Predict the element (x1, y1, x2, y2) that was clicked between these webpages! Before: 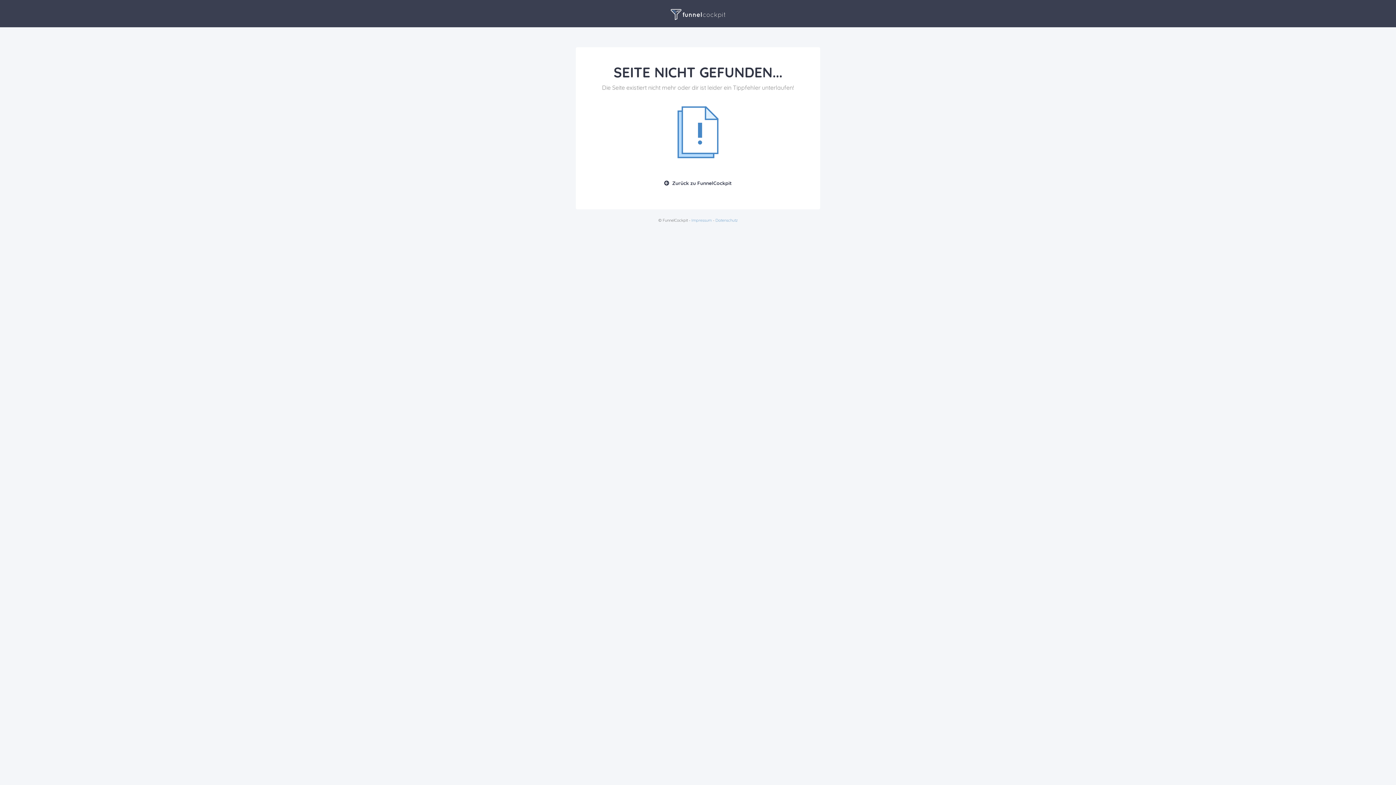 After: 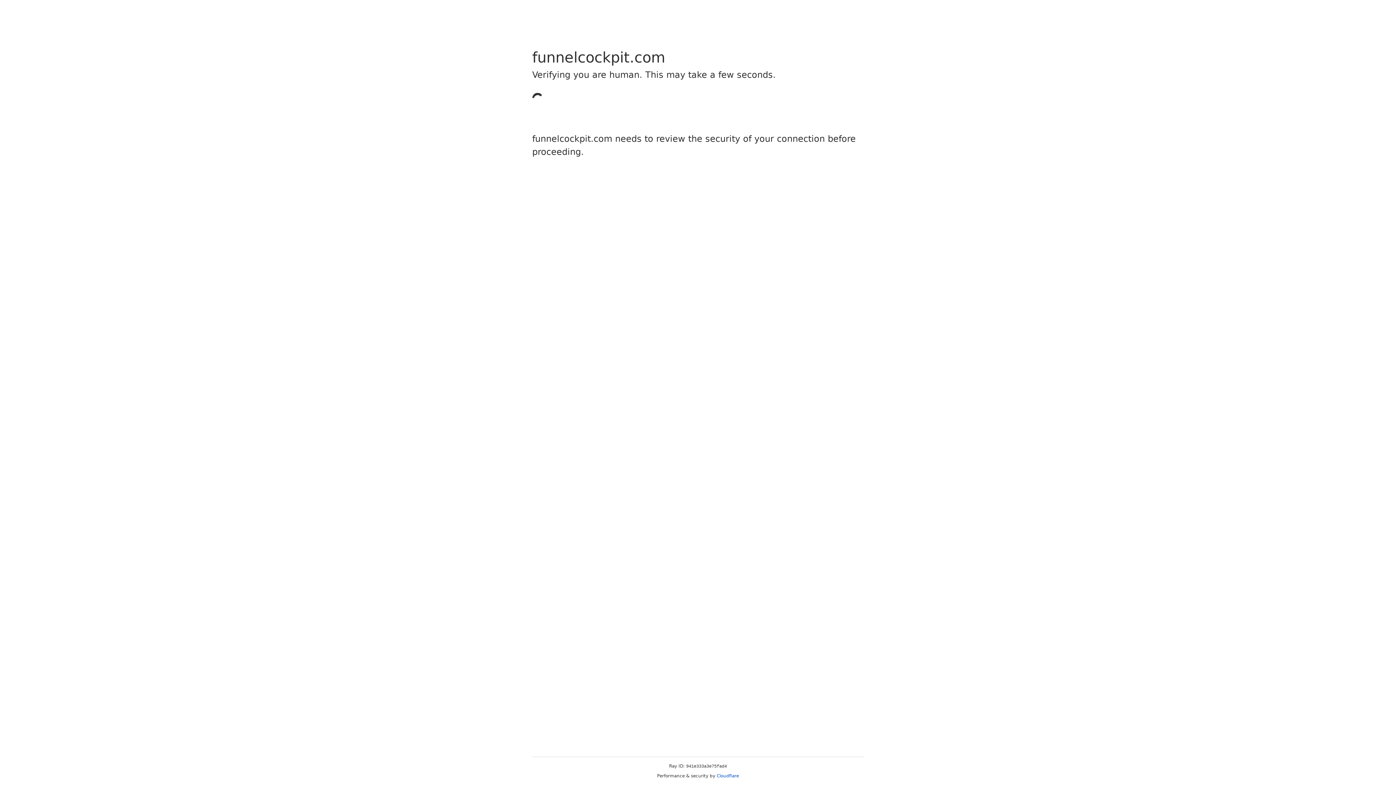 Action: bbox: (653, 175, 742, 191) label: Zurück zu FunnelCockpit